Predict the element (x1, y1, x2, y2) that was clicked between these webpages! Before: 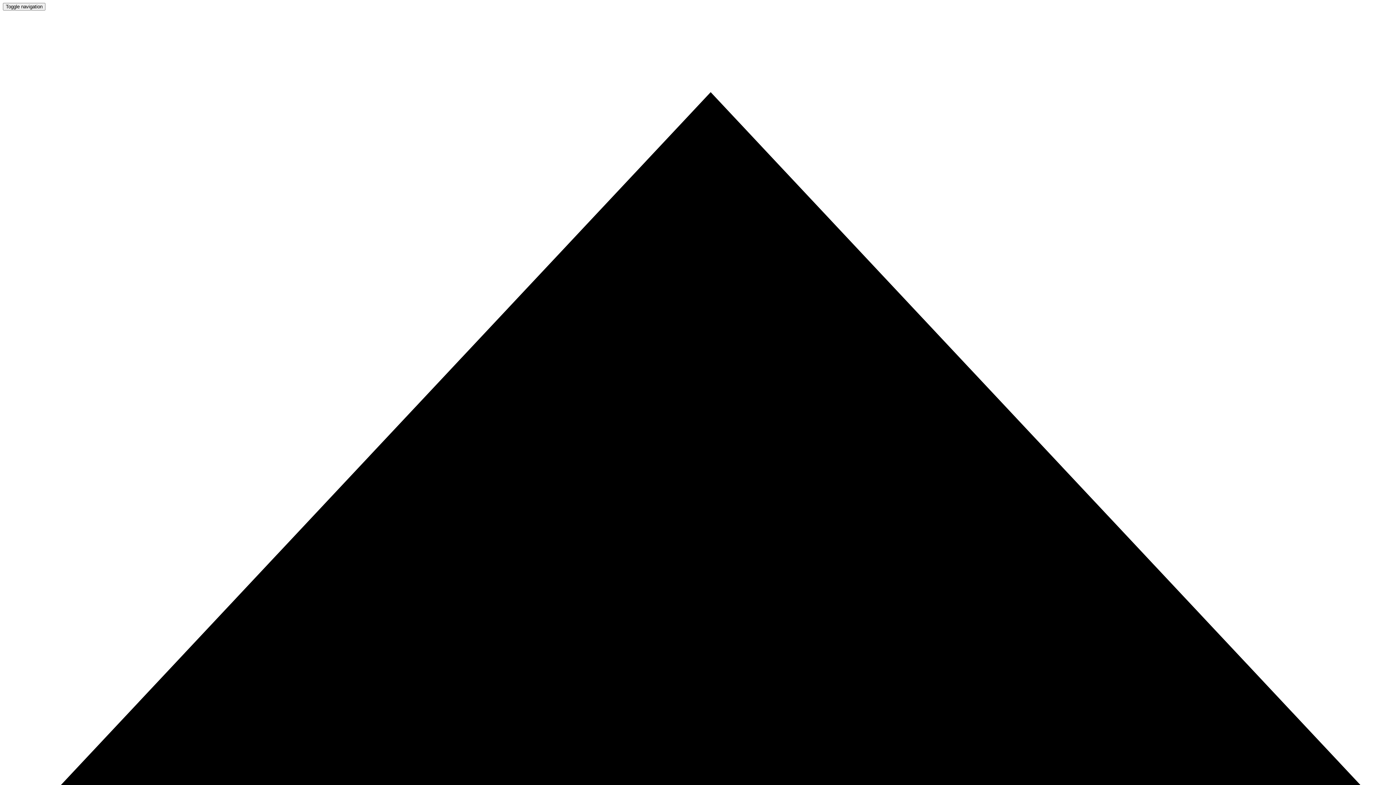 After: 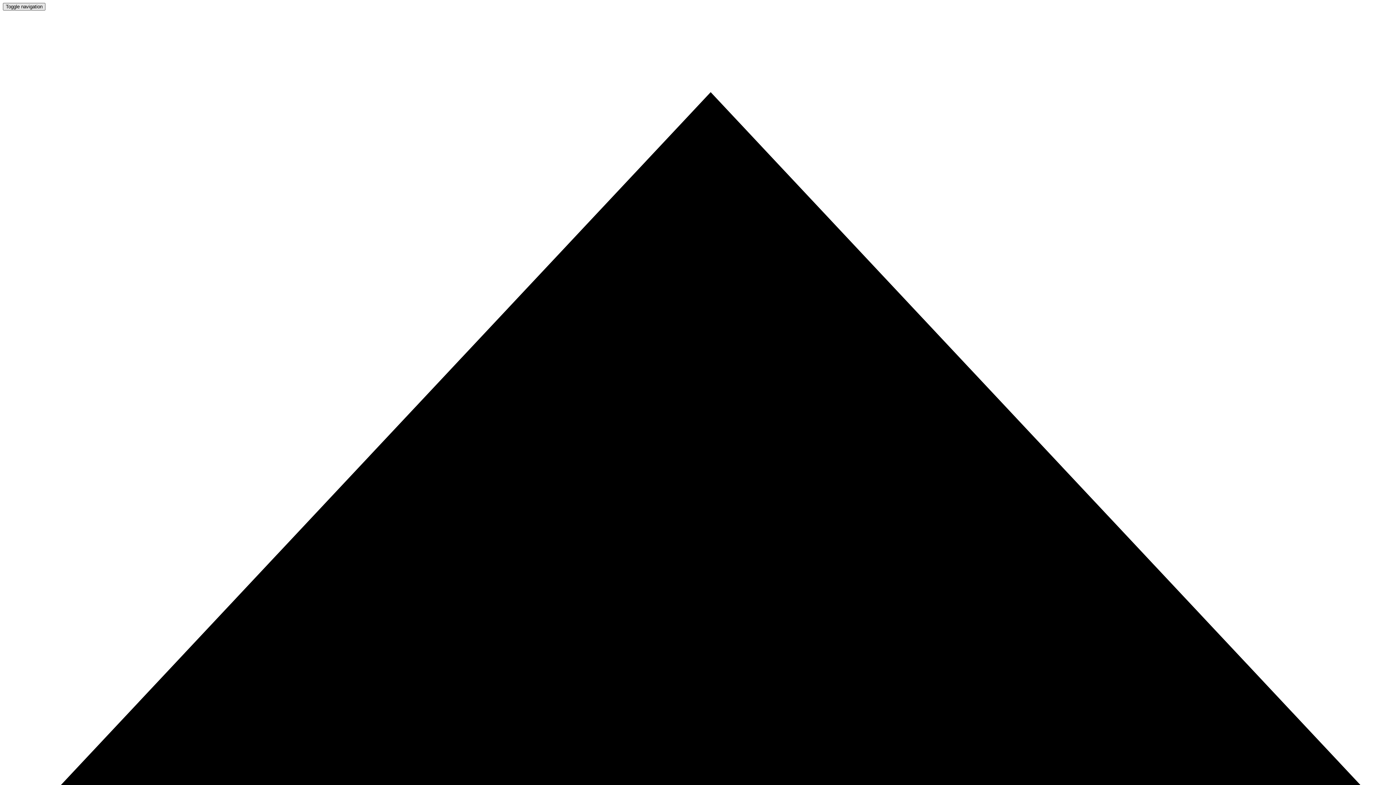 Action: bbox: (2, 2, 45, 10) label: Toggle navigation